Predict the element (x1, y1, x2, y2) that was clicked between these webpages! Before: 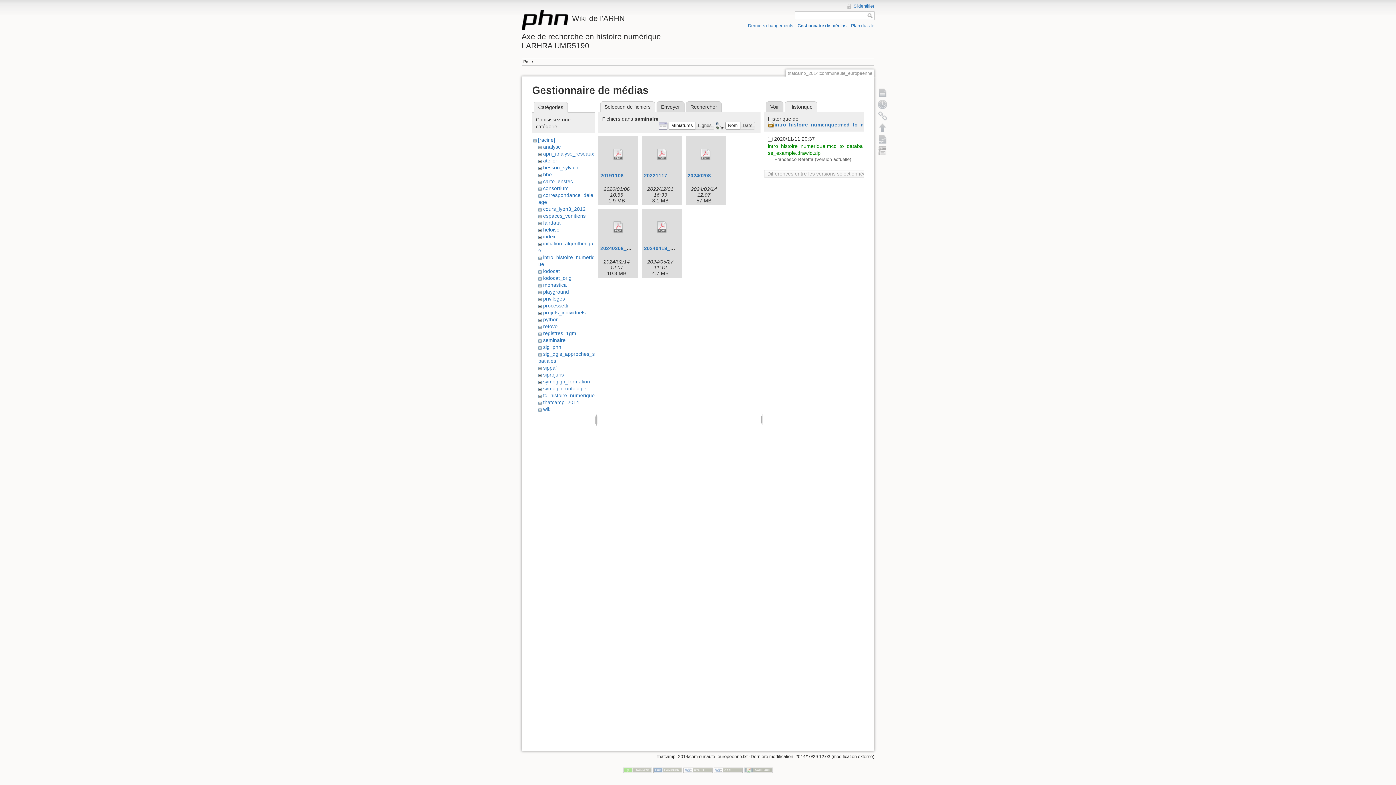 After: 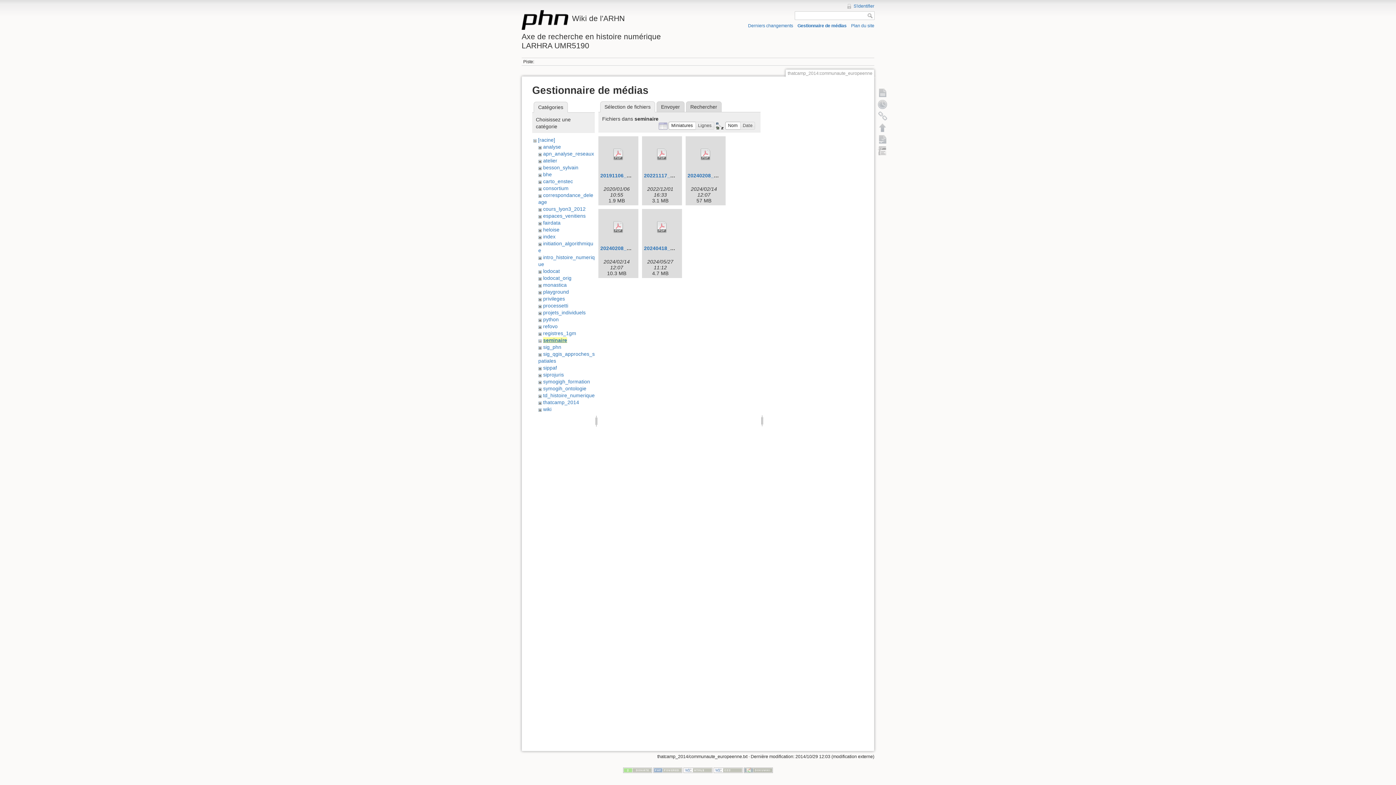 Action: bbox: (543, 337, 565, 343) label: seminaire